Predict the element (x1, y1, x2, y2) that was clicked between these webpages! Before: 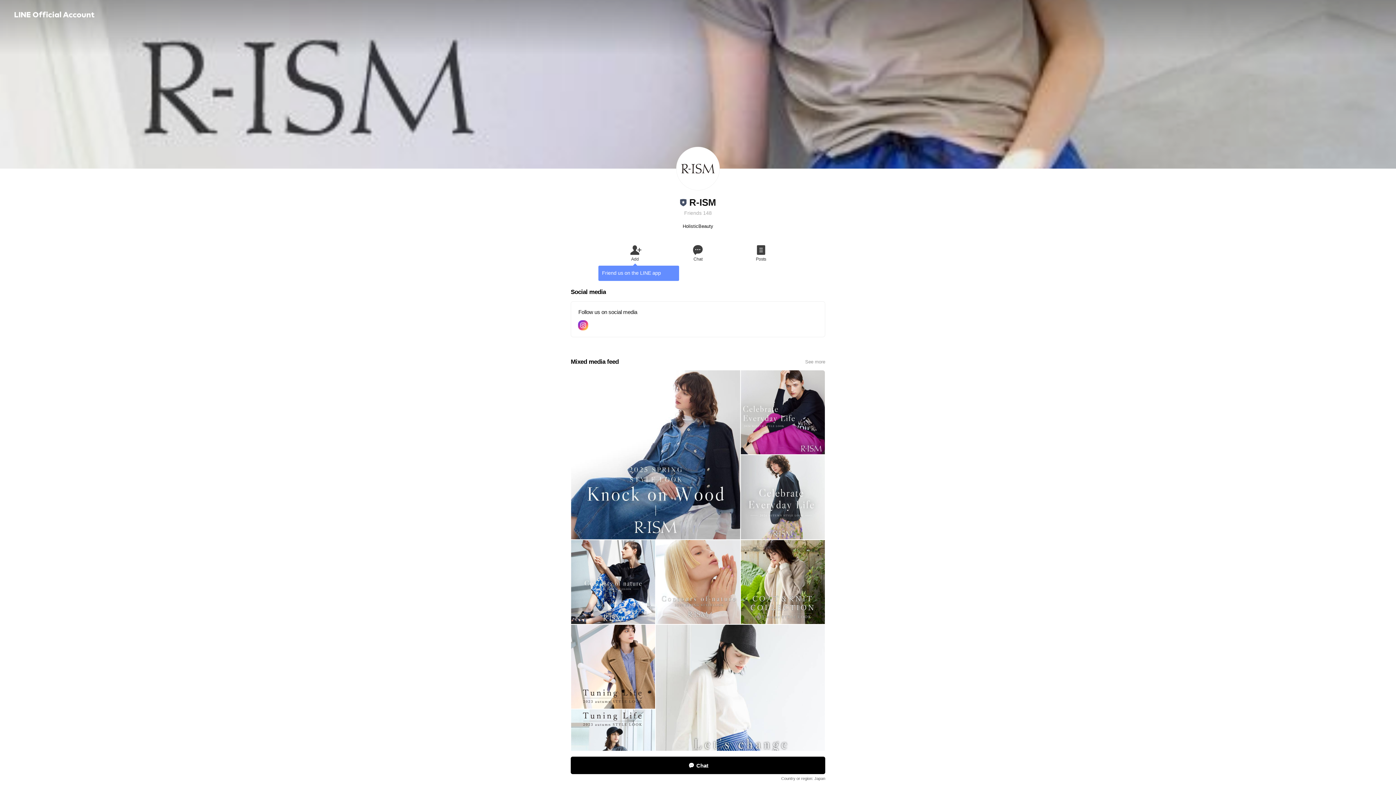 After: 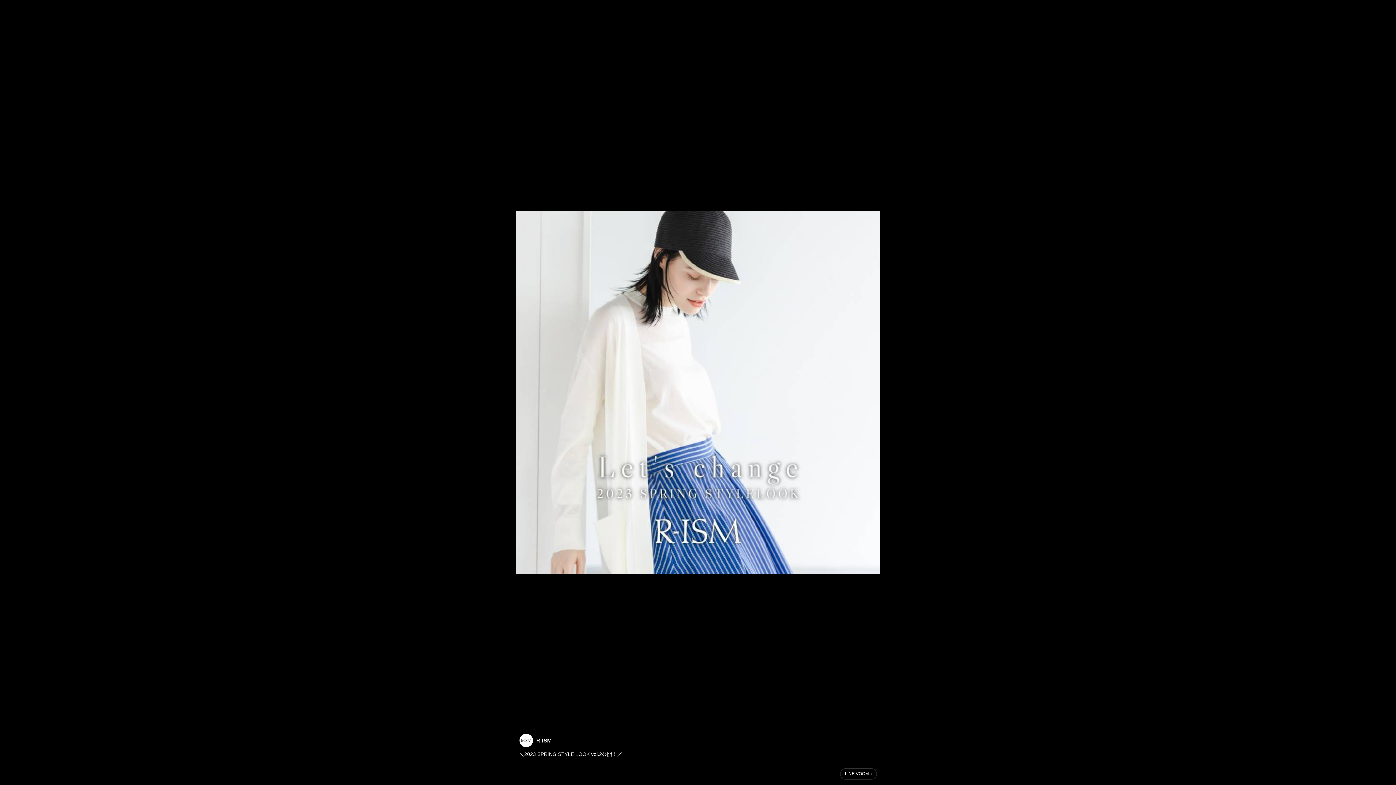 Action: bbox: (656, 625, 825, 794)